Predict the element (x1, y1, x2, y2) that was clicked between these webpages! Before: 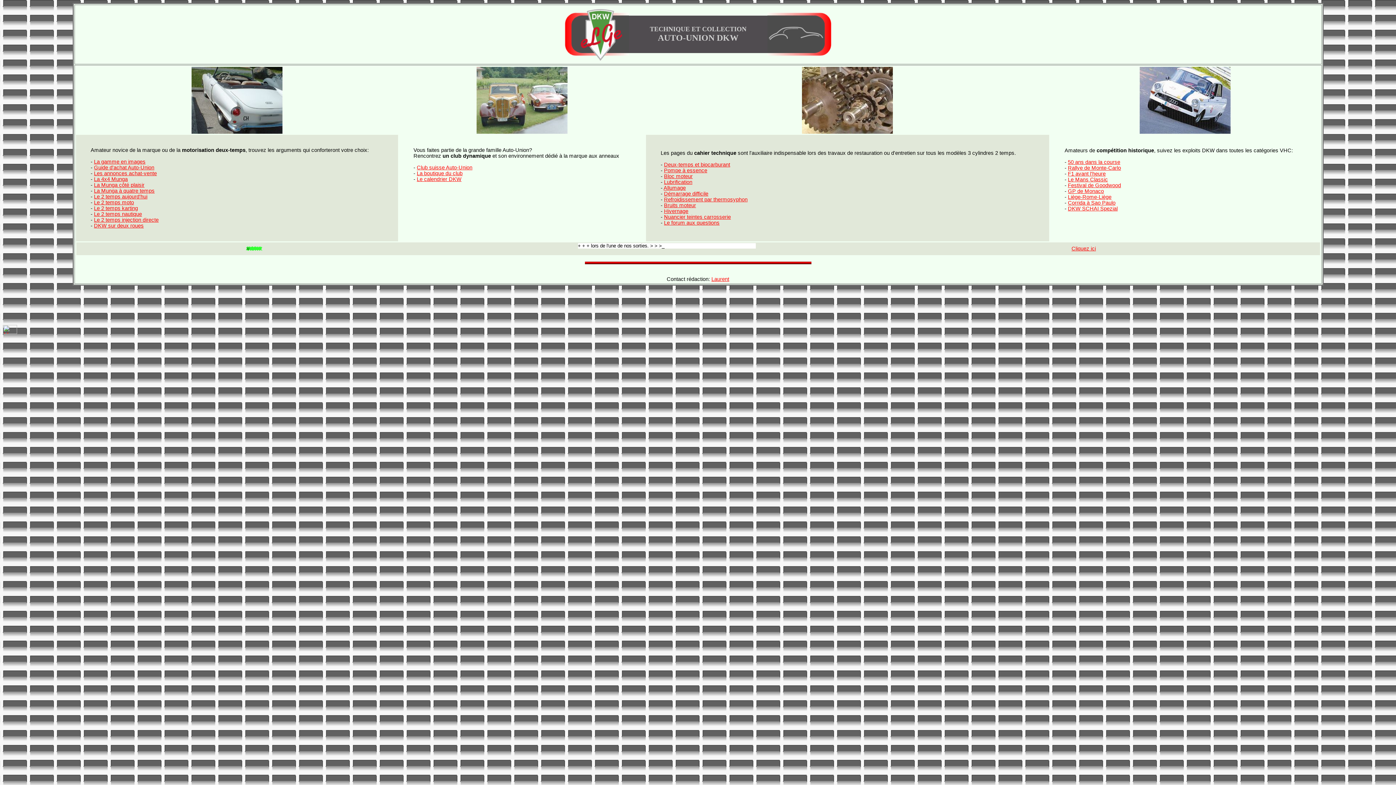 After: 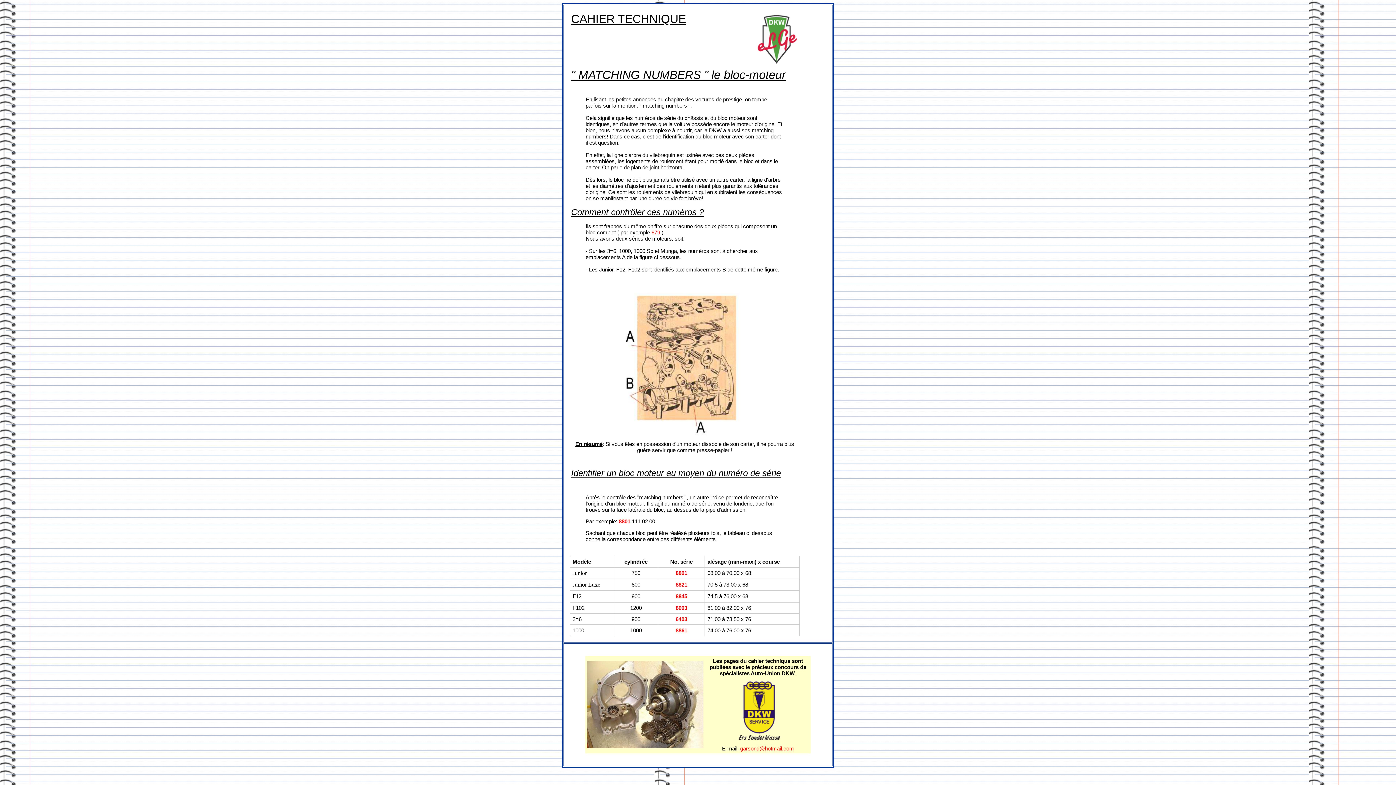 Action: bbox: (664, 173, 692, 179) label: Bloc moteur